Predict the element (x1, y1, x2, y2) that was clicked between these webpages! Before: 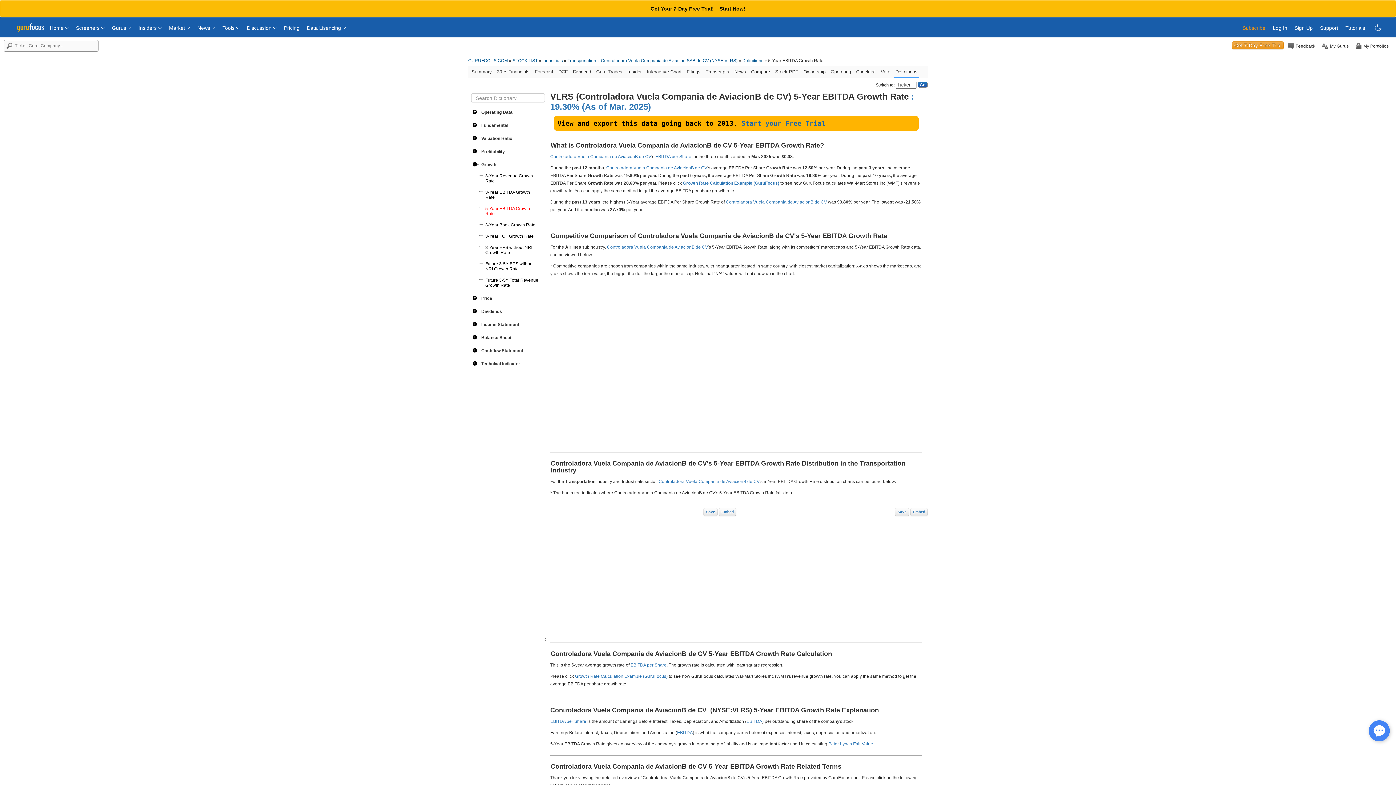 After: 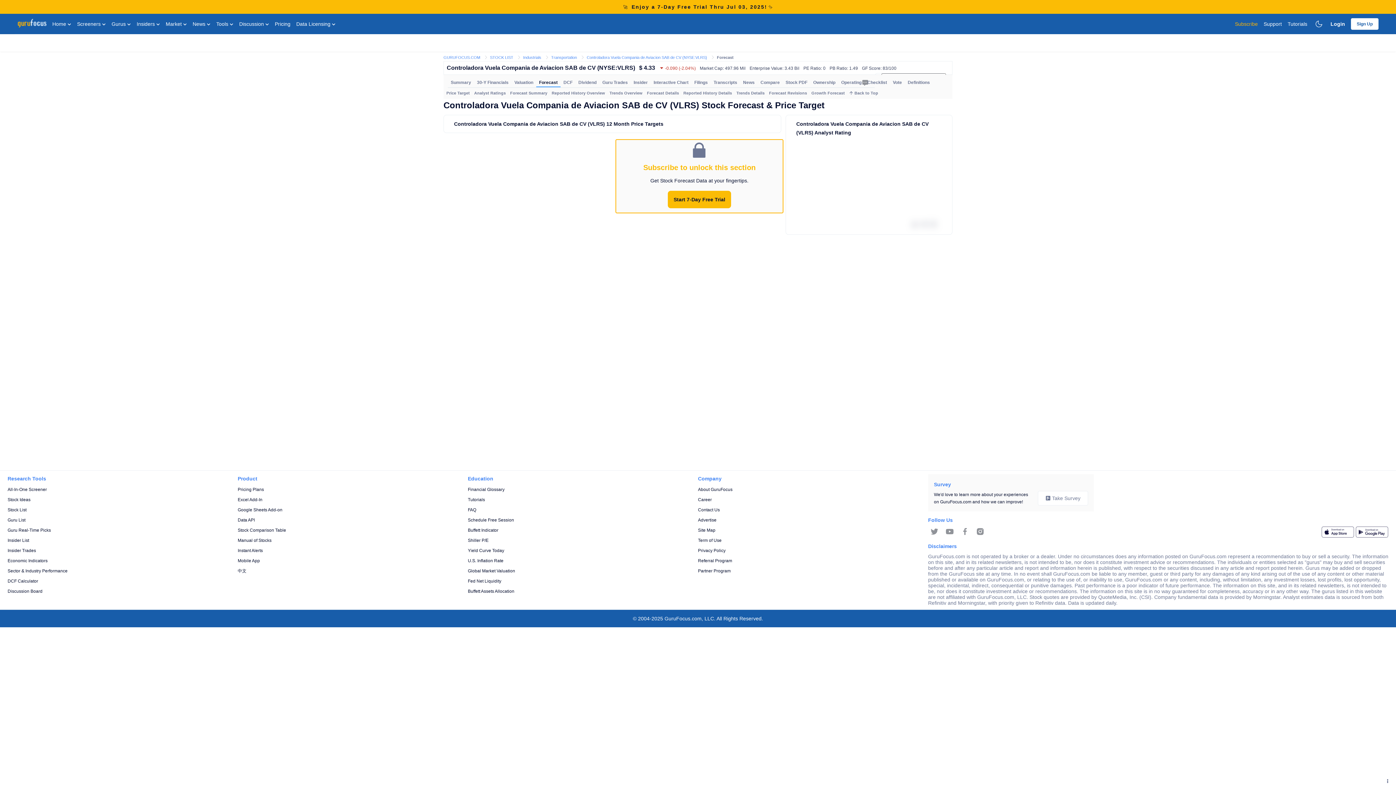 Action: bbox: (533, 66, 555, 77) label: Forecast